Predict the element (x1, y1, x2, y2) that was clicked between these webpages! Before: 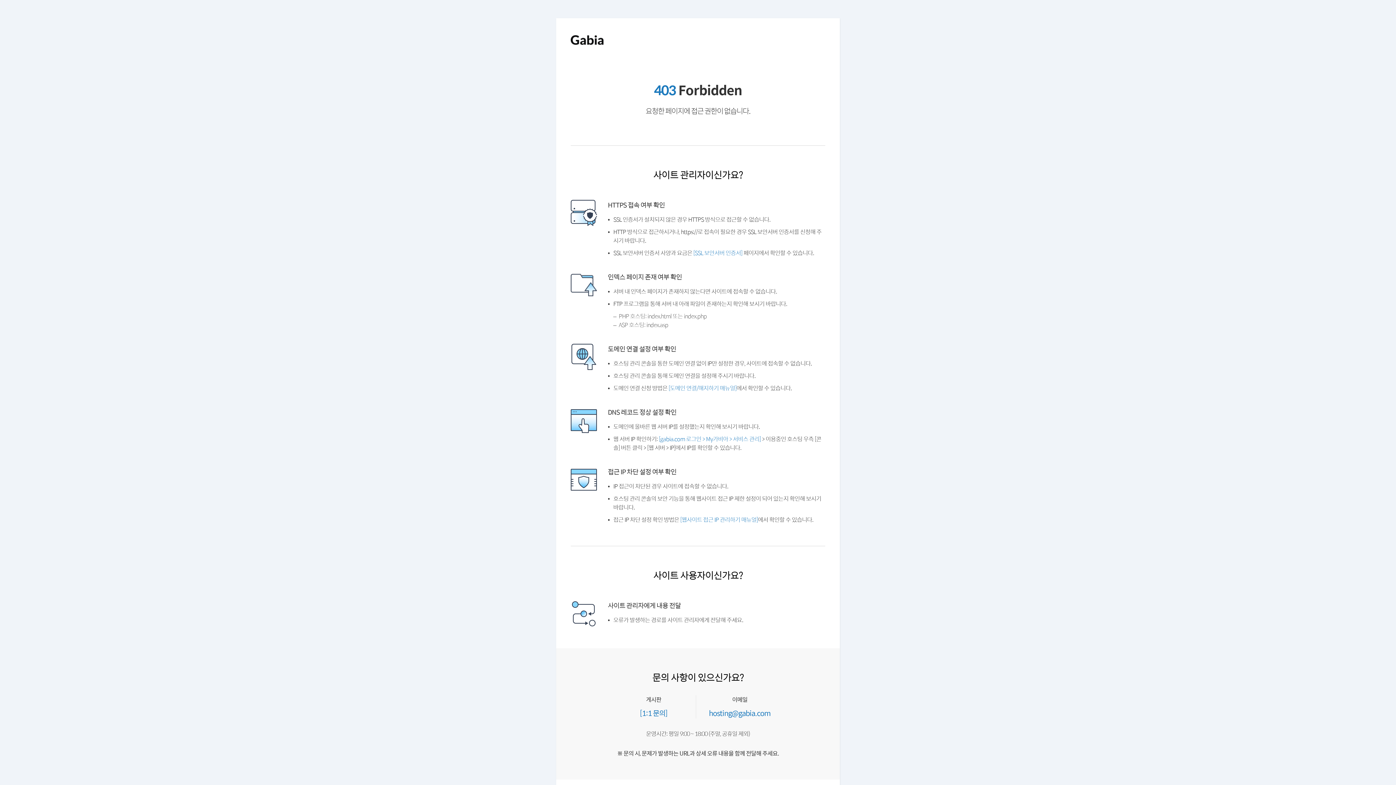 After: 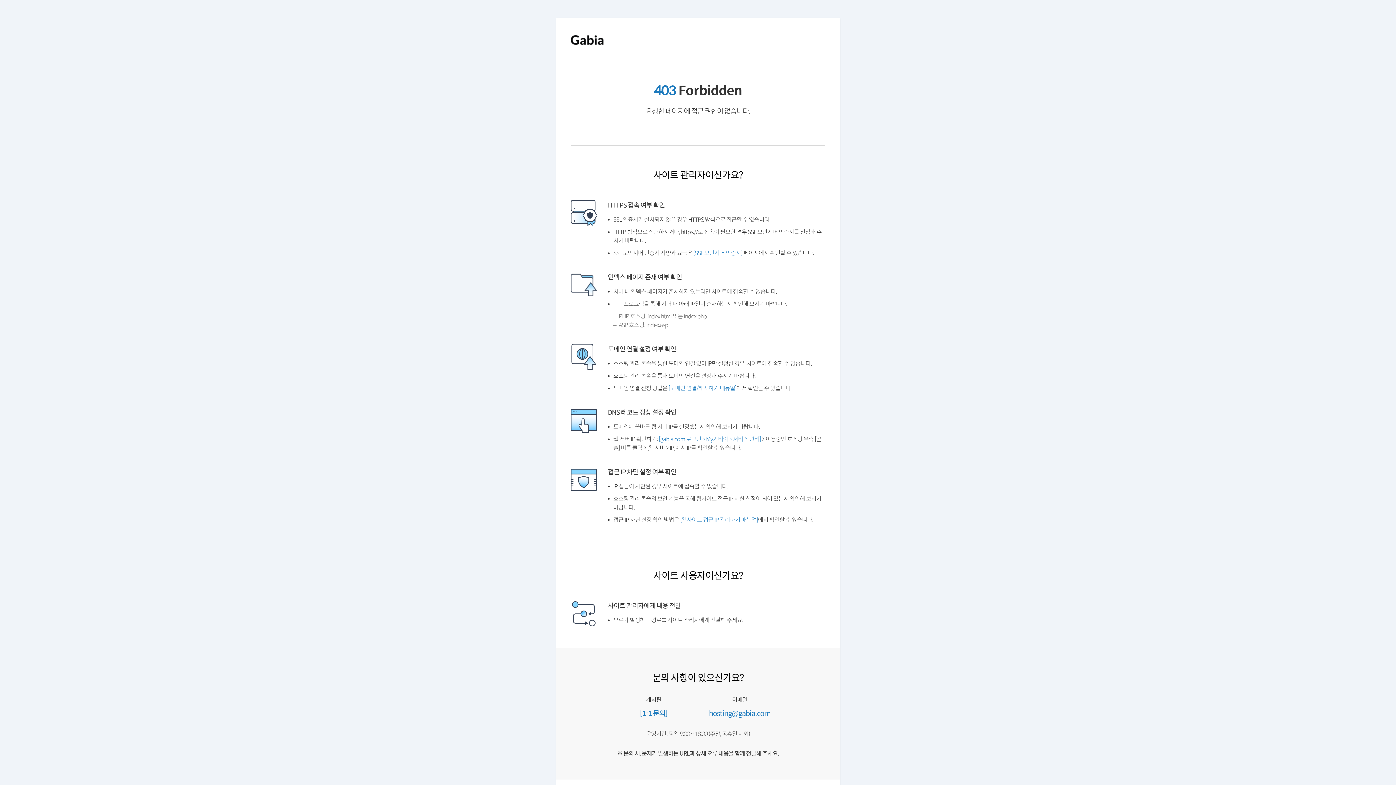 Action: bbox: (570, 43, 603, 49)